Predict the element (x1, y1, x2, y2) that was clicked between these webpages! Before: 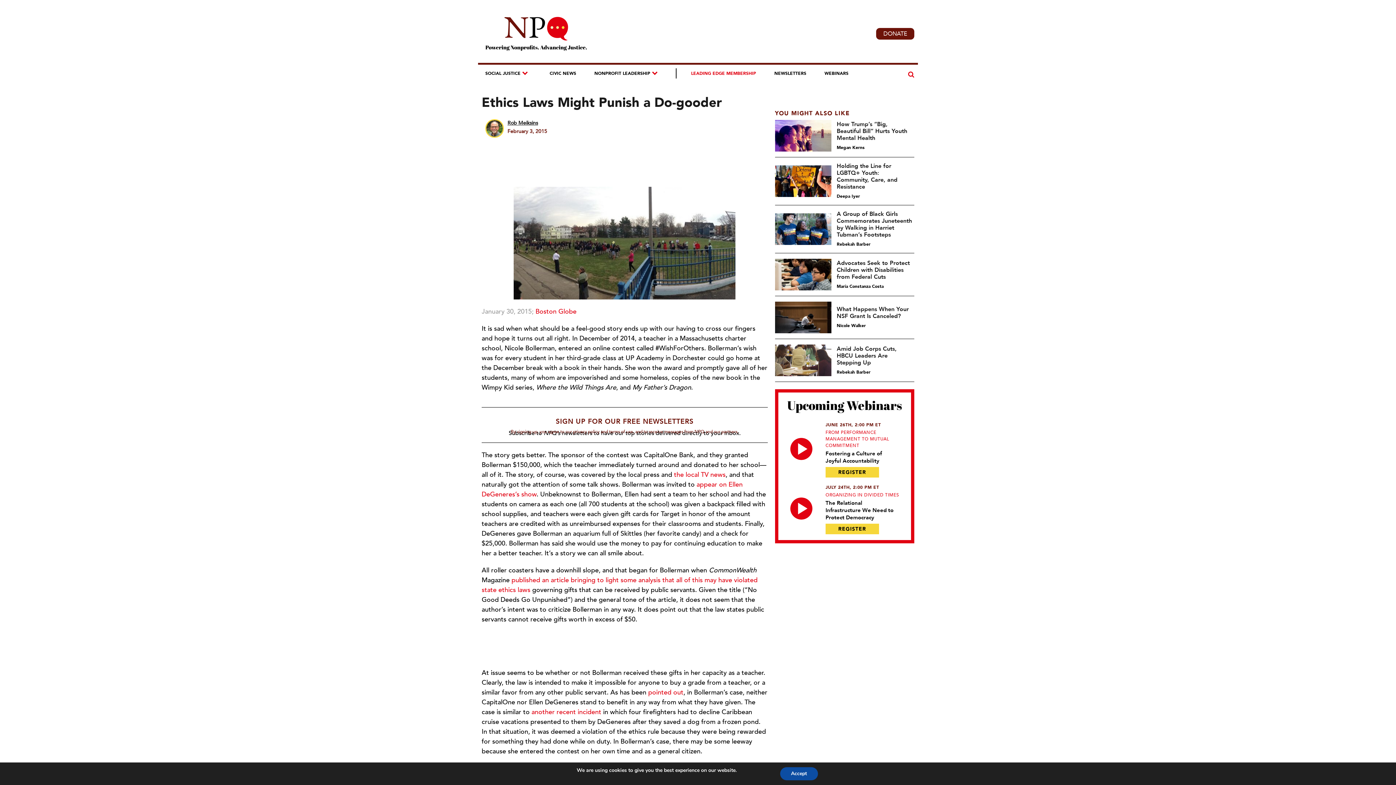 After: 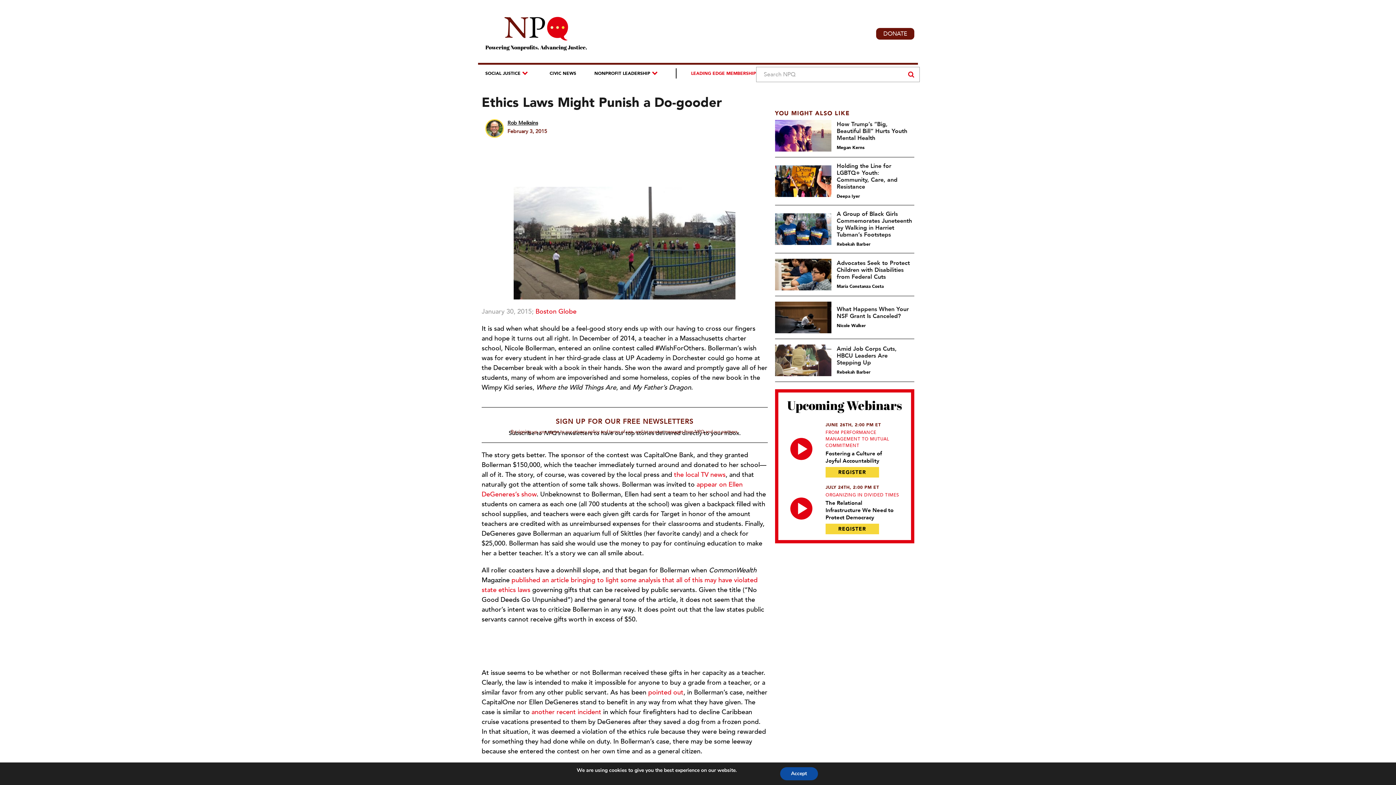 Action: bbox: (906, 70, 914, 78)